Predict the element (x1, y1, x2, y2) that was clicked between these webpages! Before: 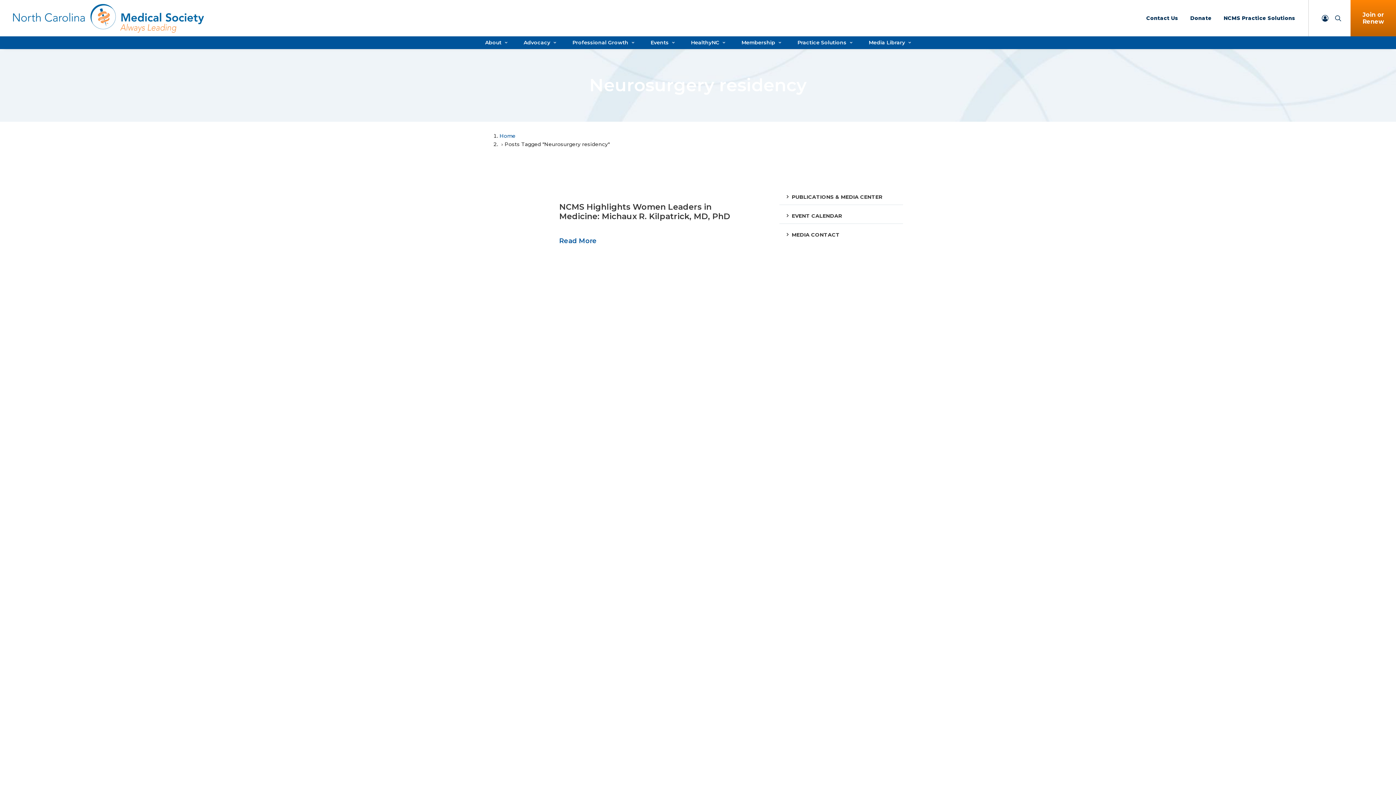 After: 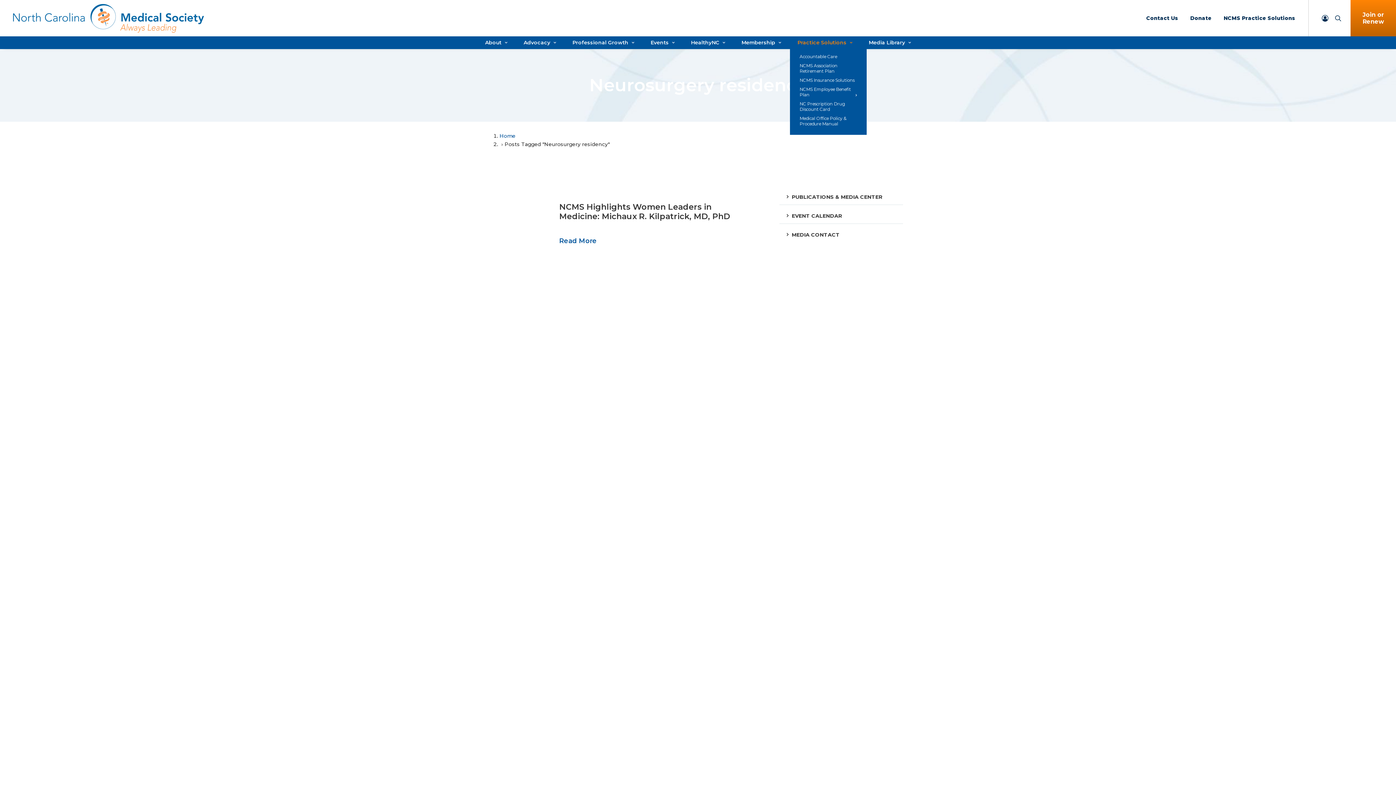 Action: label: Practice Solutions bbox: (790, 40, 859, 45)